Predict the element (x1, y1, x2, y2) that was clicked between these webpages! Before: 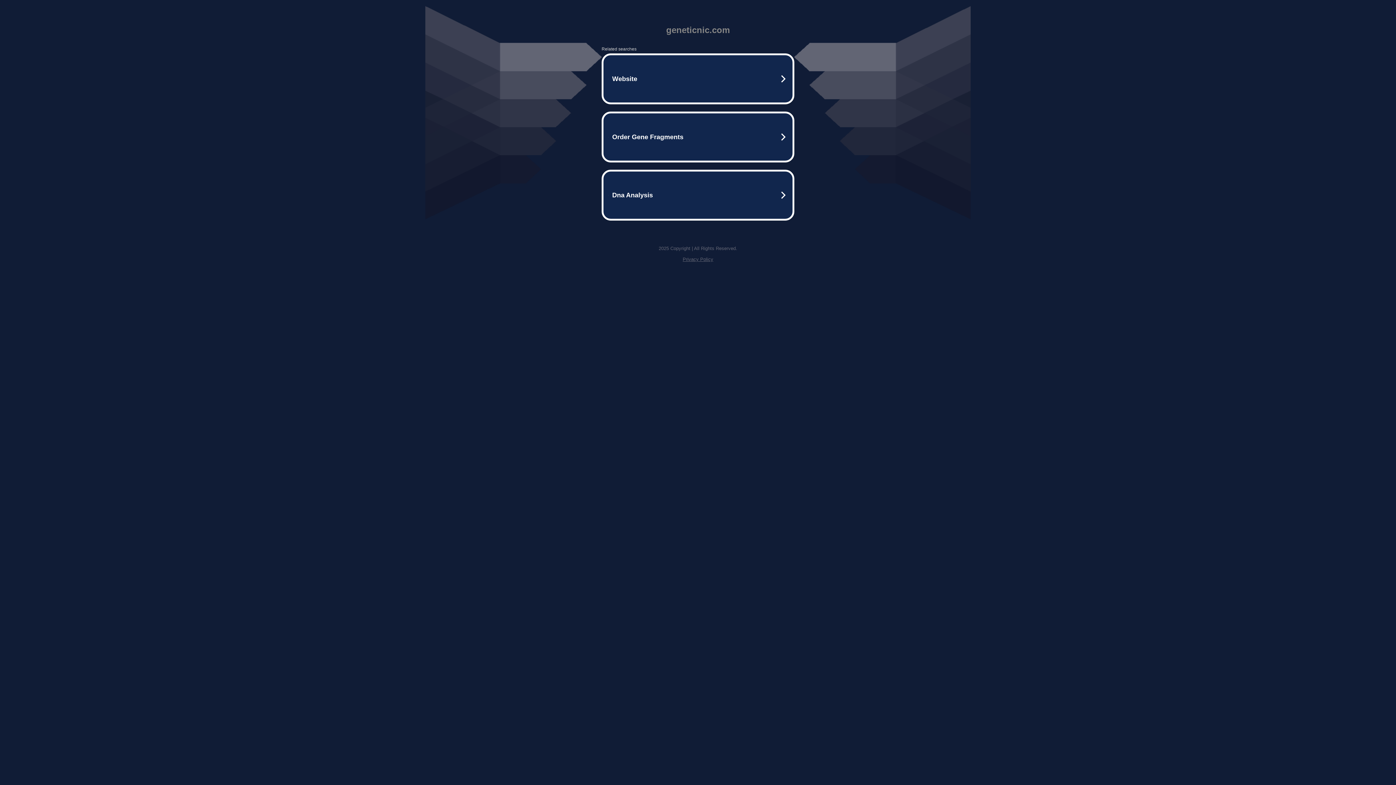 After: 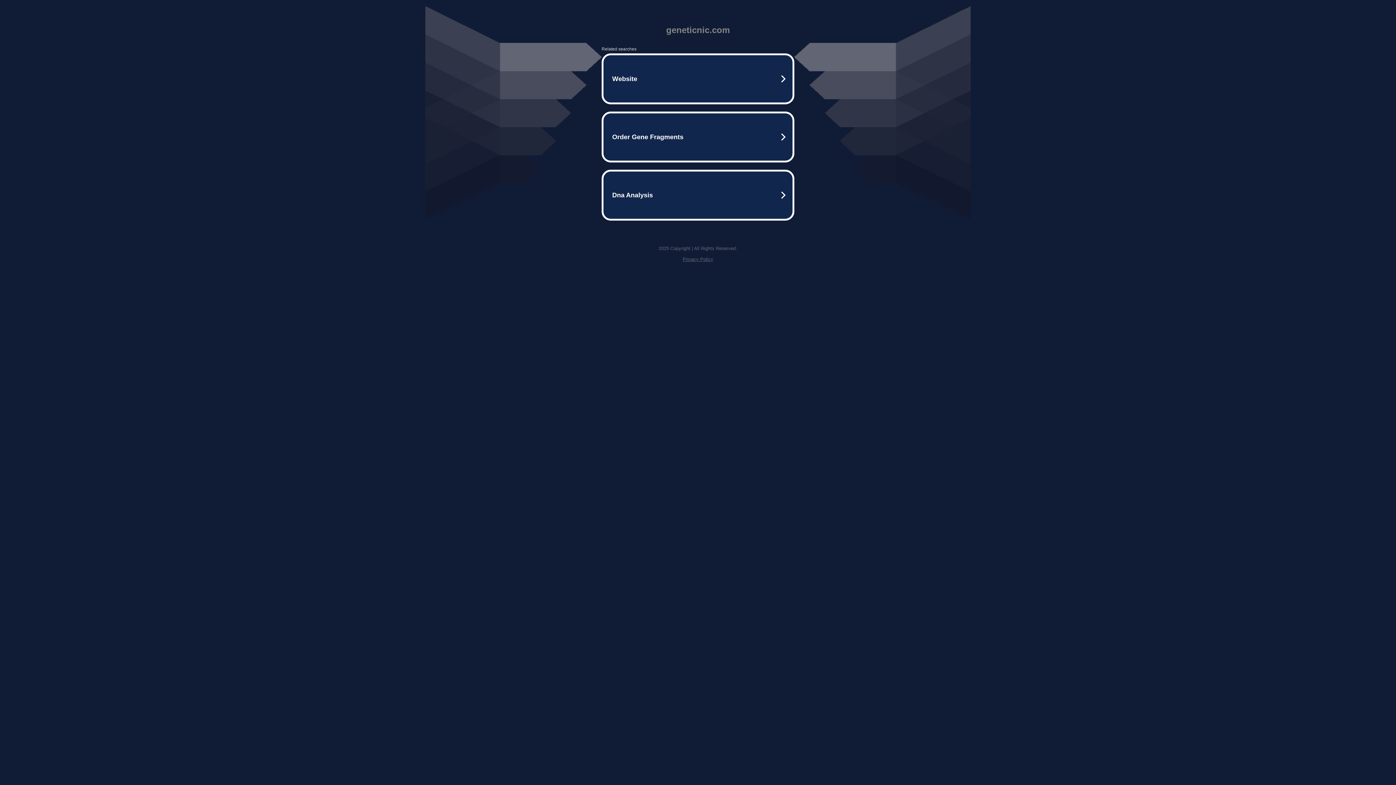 Action: label: Privacy Policy bbox: (682, 256, 713, 262)